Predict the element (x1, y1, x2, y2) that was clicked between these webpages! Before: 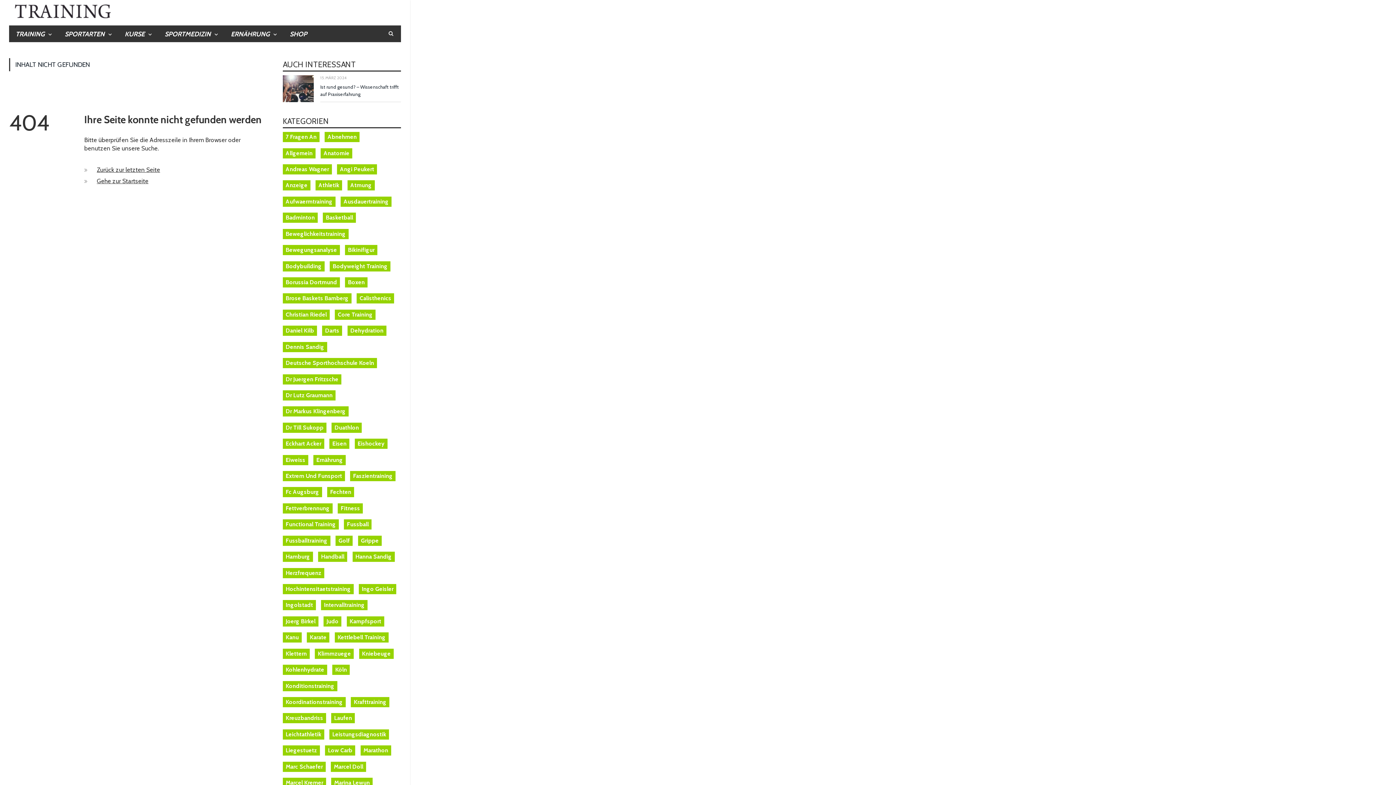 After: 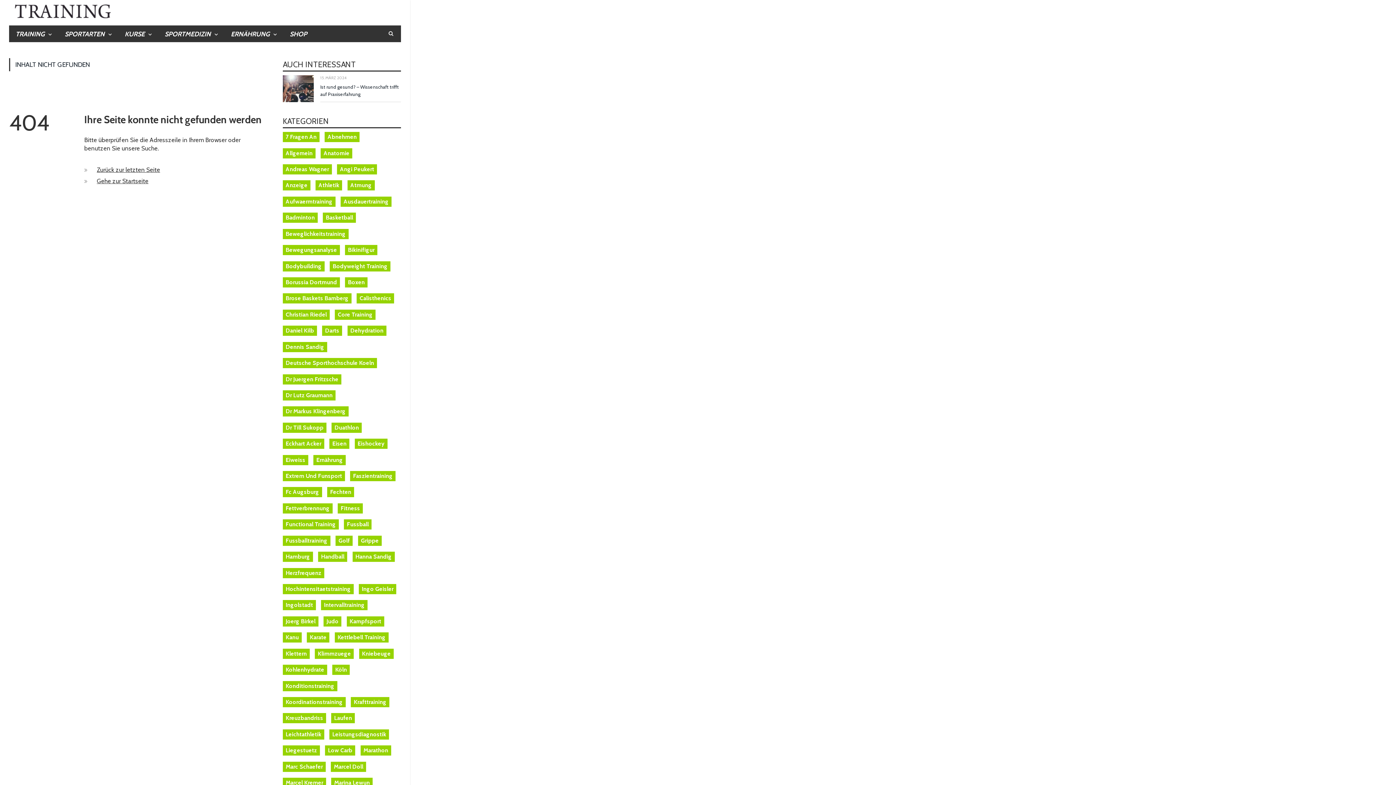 Action: label: SHOP bbox: (283, 25, 313, 43)